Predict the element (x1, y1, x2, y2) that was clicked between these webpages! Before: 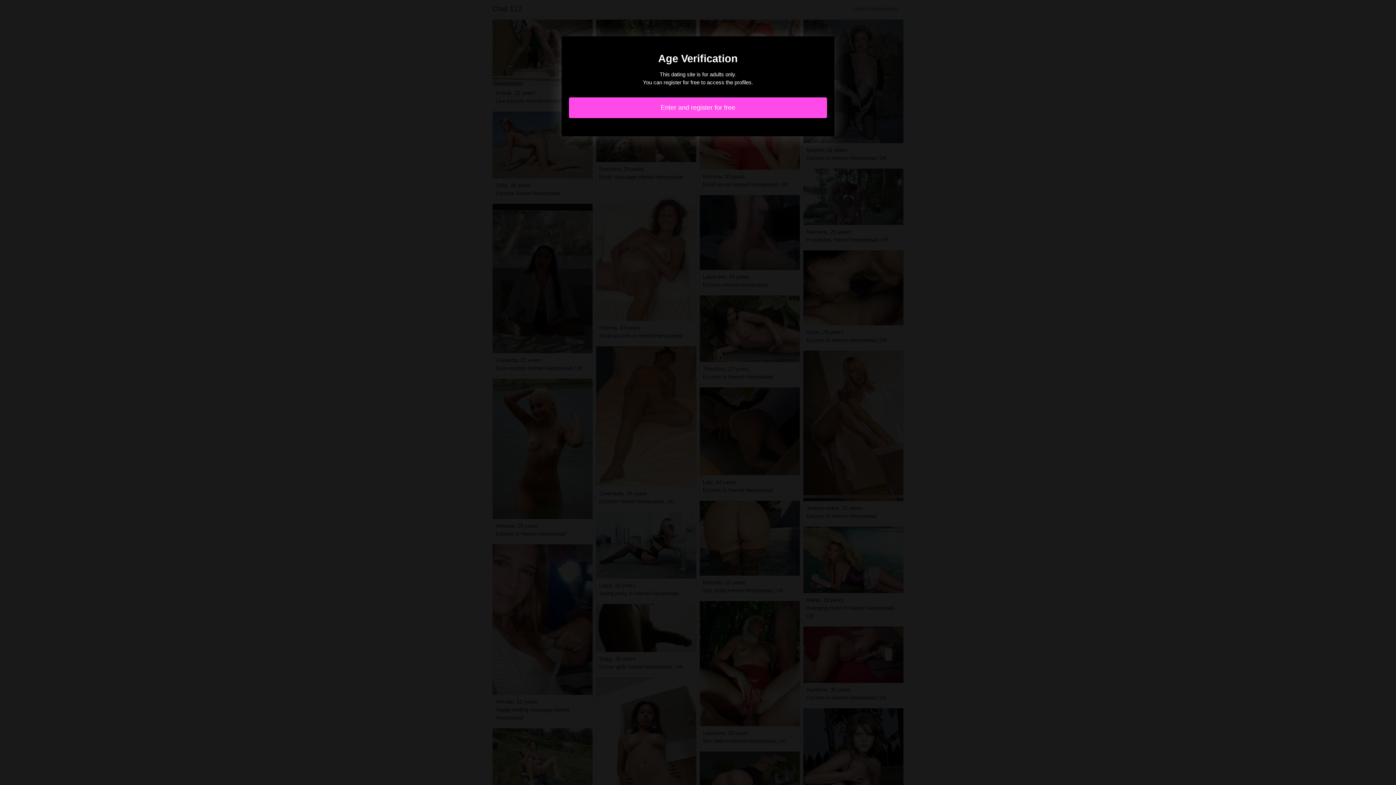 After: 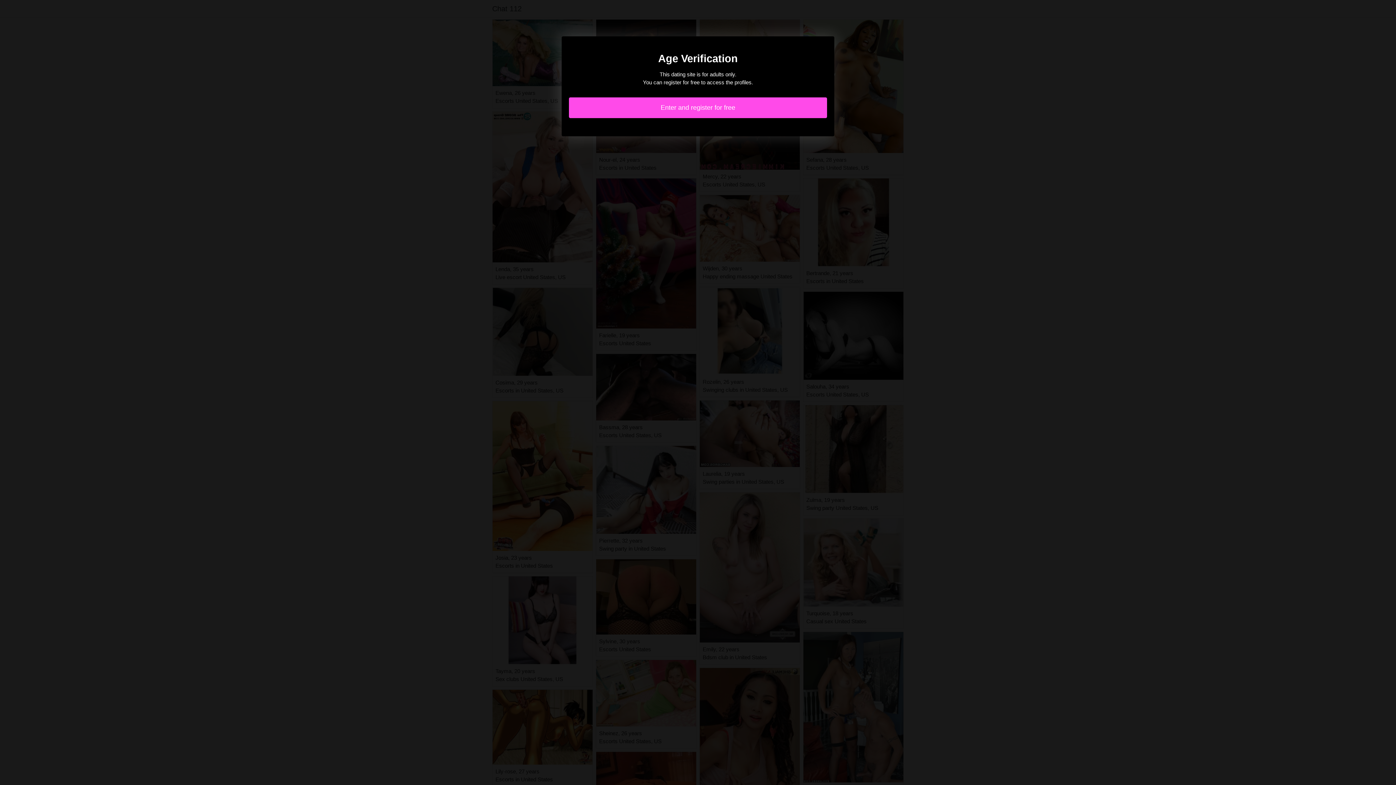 Action: bbox: (569, 97, 827, 118) label: Enter and register for free